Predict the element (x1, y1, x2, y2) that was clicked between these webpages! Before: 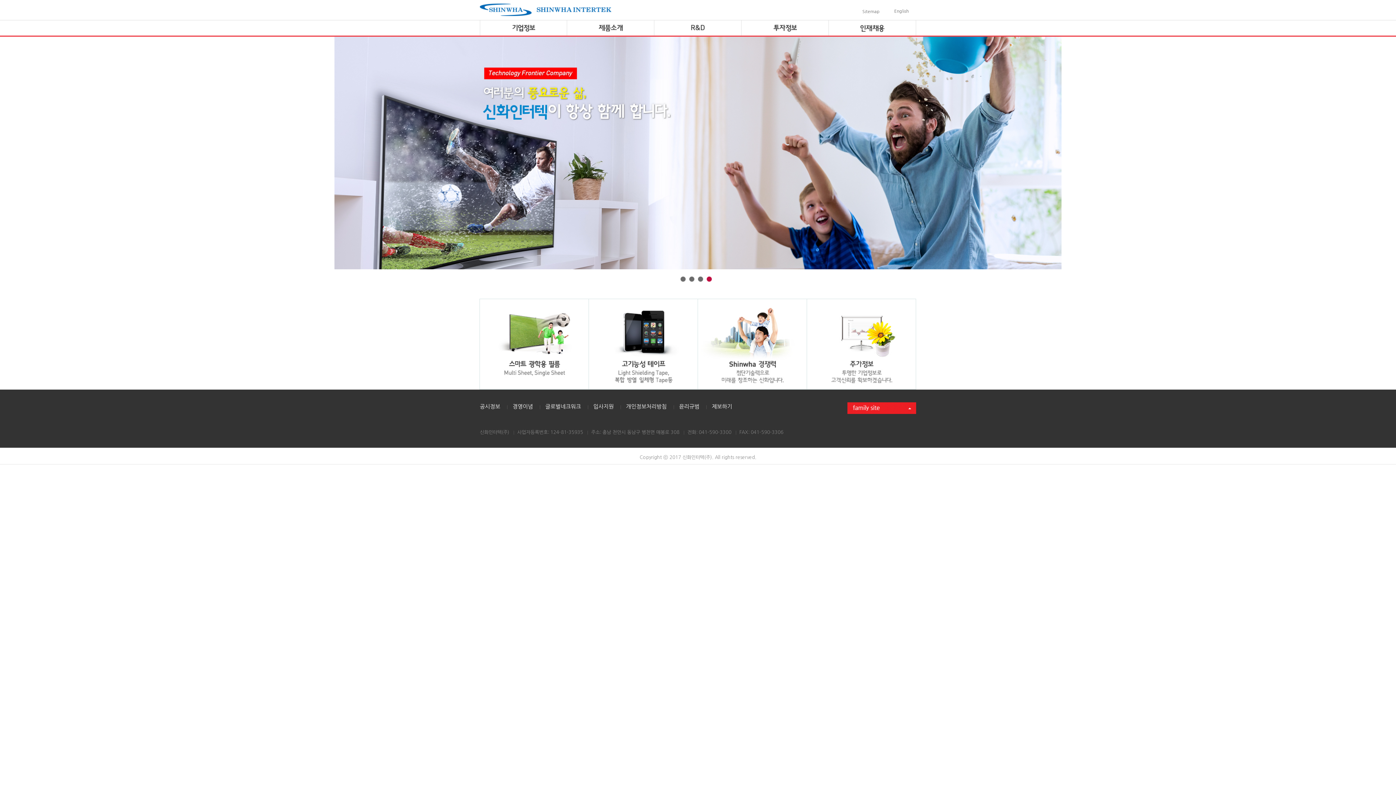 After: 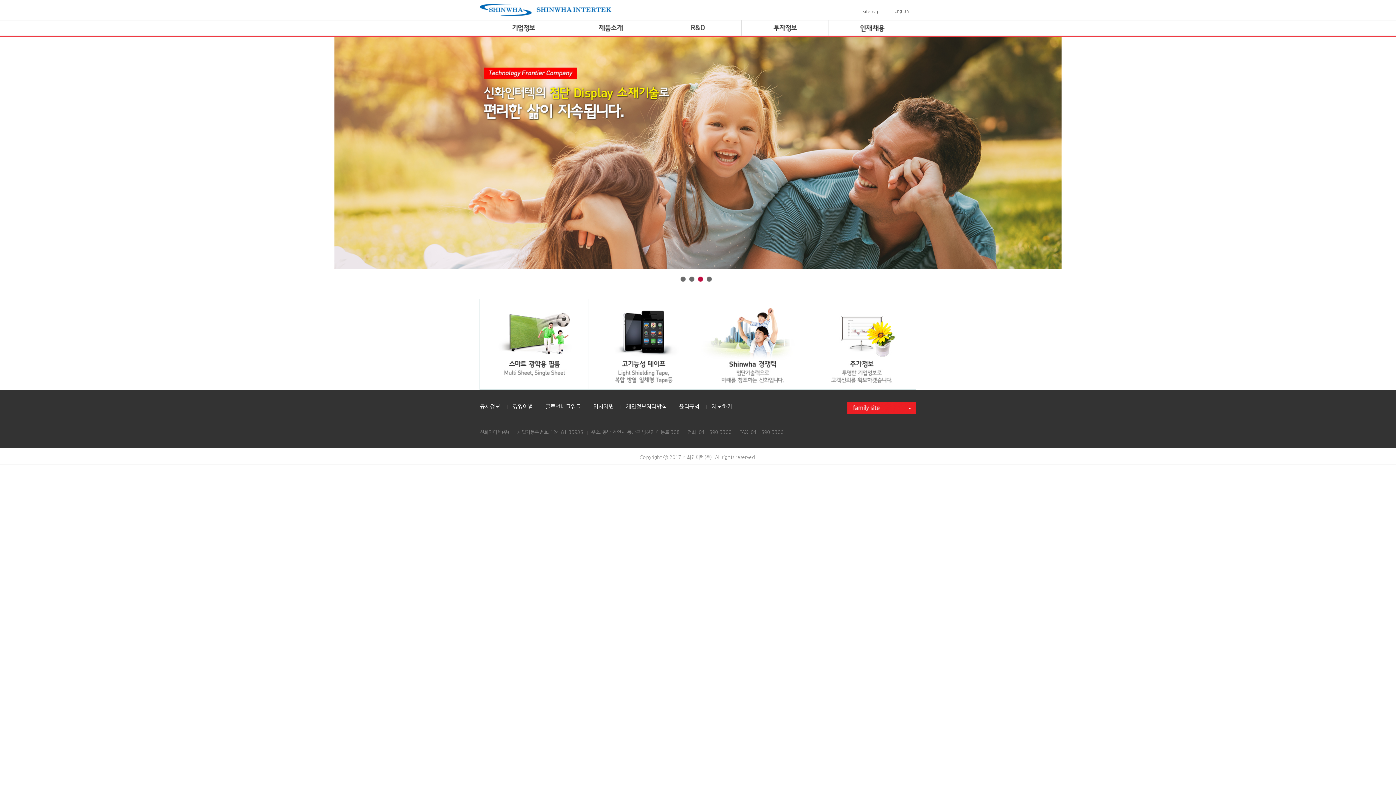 Action: bbox: (698, 276, 704, 282) label: 3